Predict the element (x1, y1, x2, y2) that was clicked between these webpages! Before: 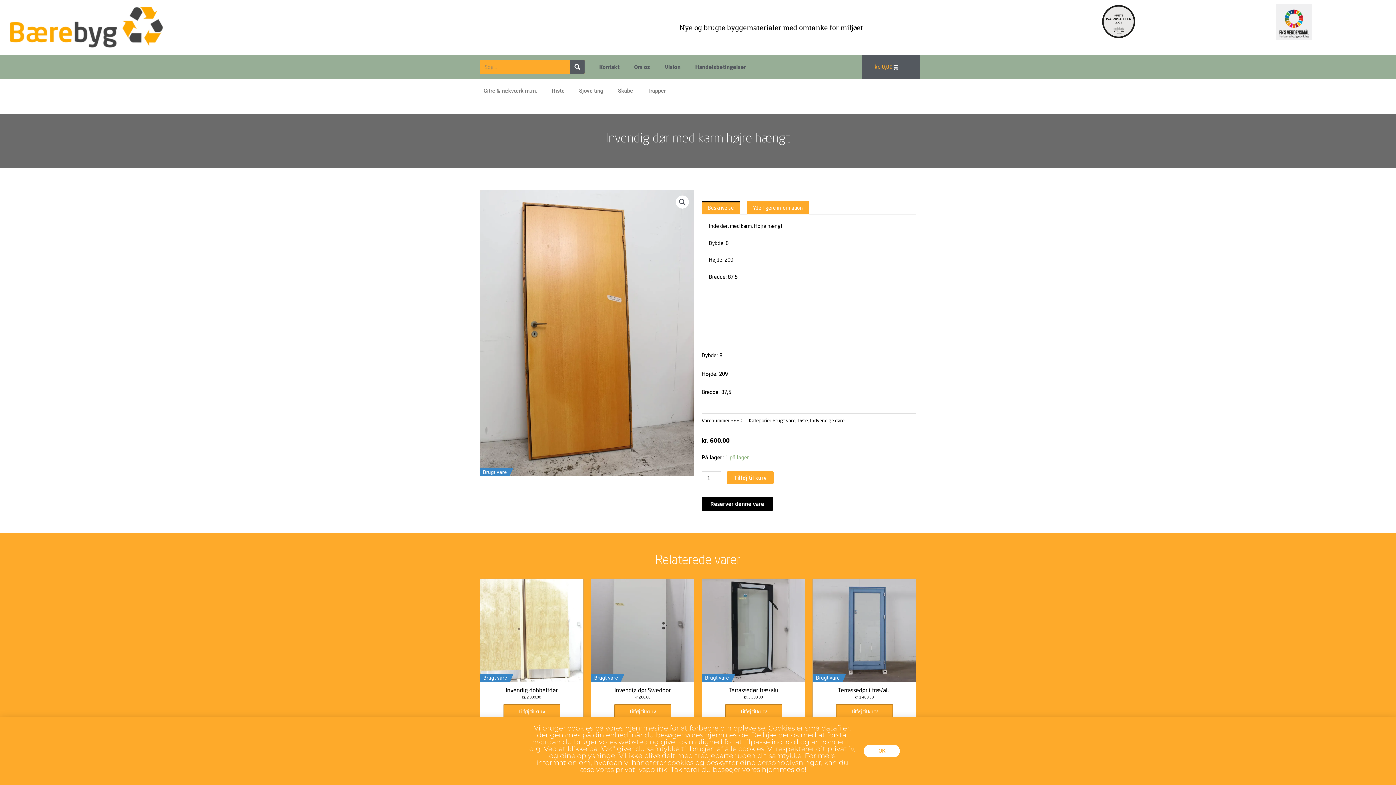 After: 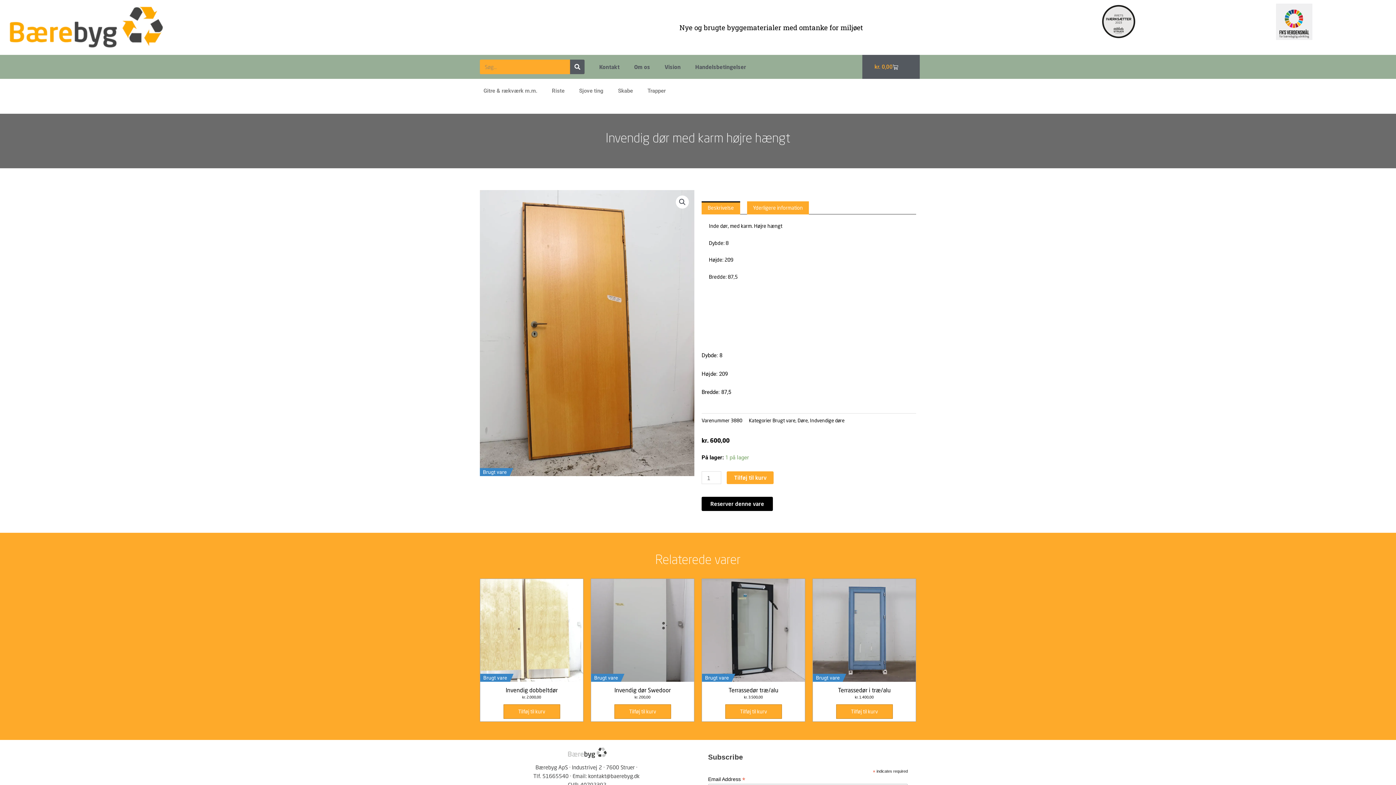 Action: bbox: (864, 745, 900, 757) label: OK